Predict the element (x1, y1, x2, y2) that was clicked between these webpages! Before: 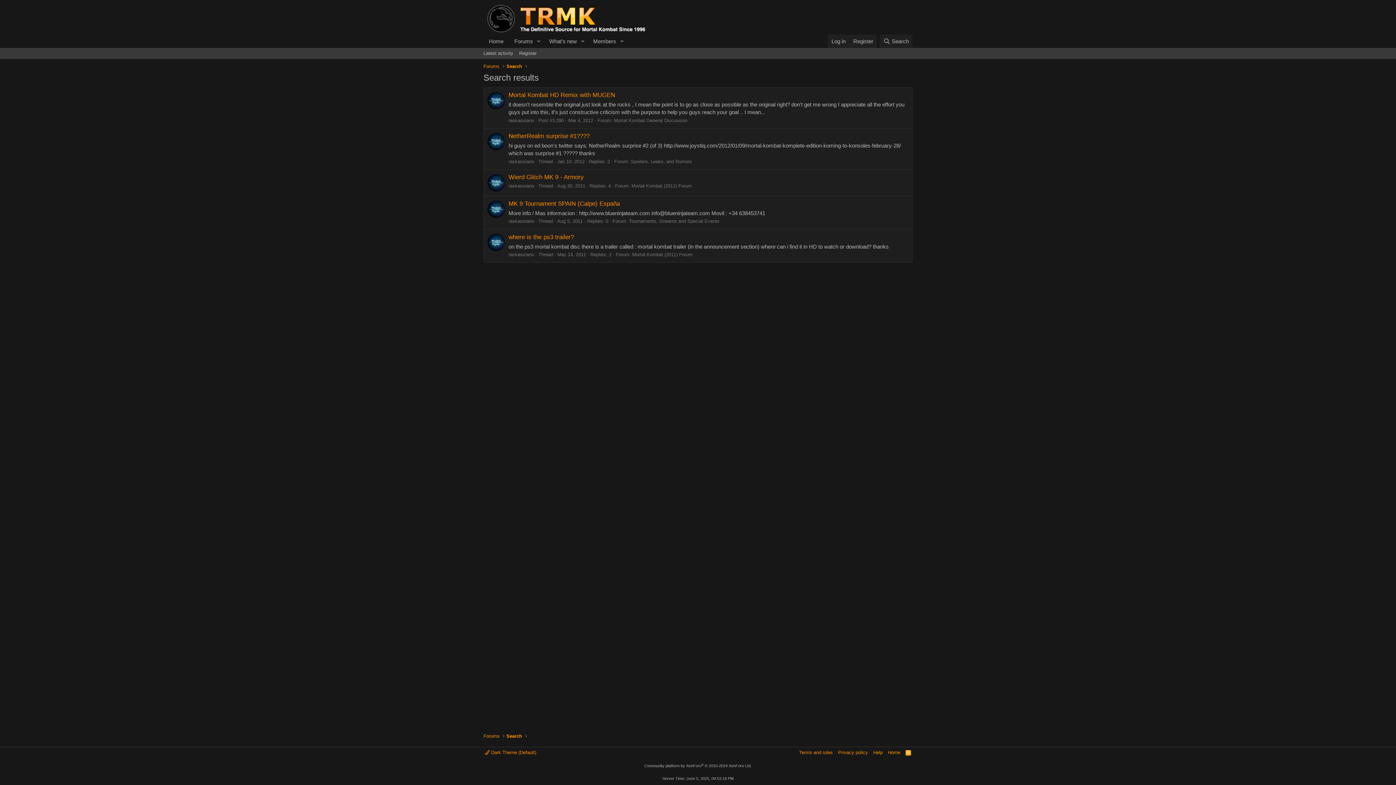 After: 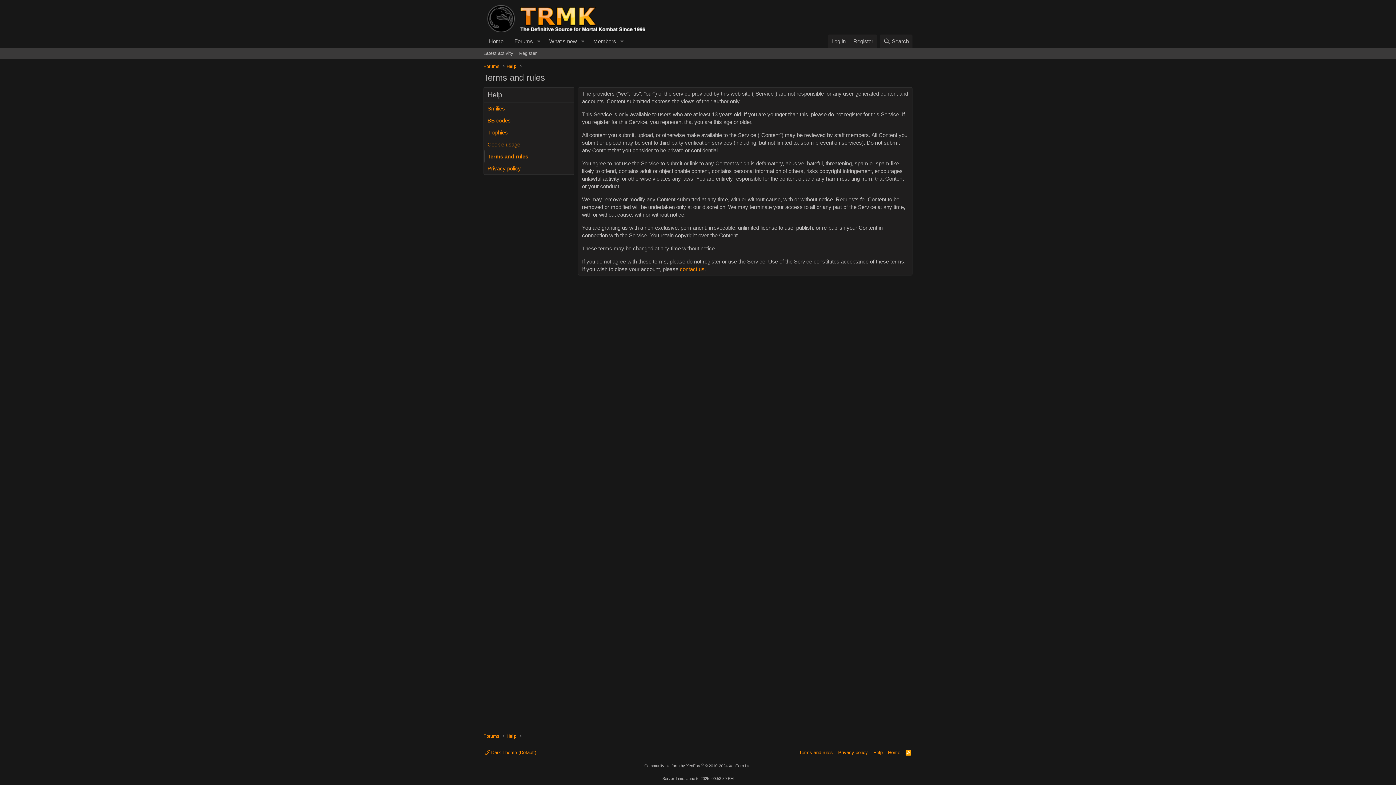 Action: label: Terms and rules bbox: (797, 749, 834, 756)